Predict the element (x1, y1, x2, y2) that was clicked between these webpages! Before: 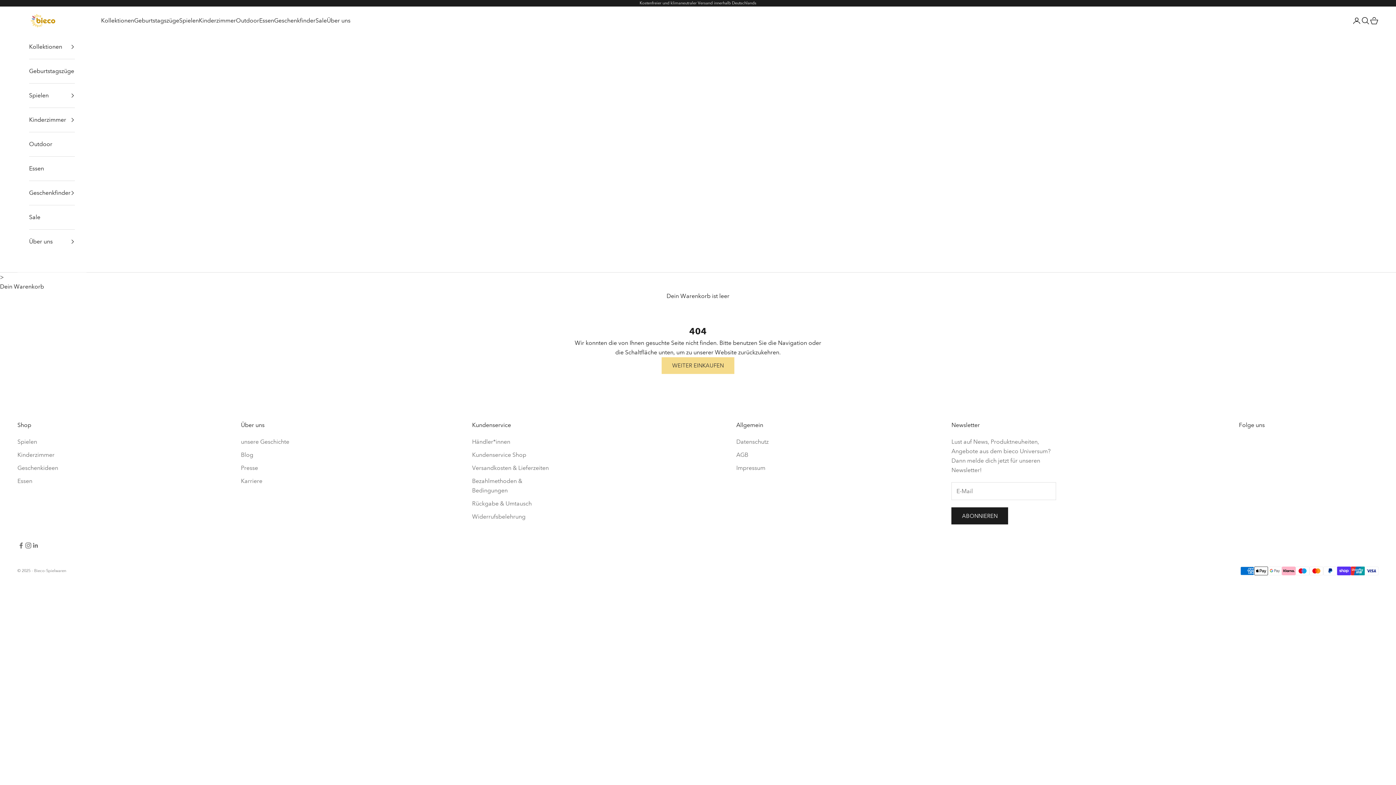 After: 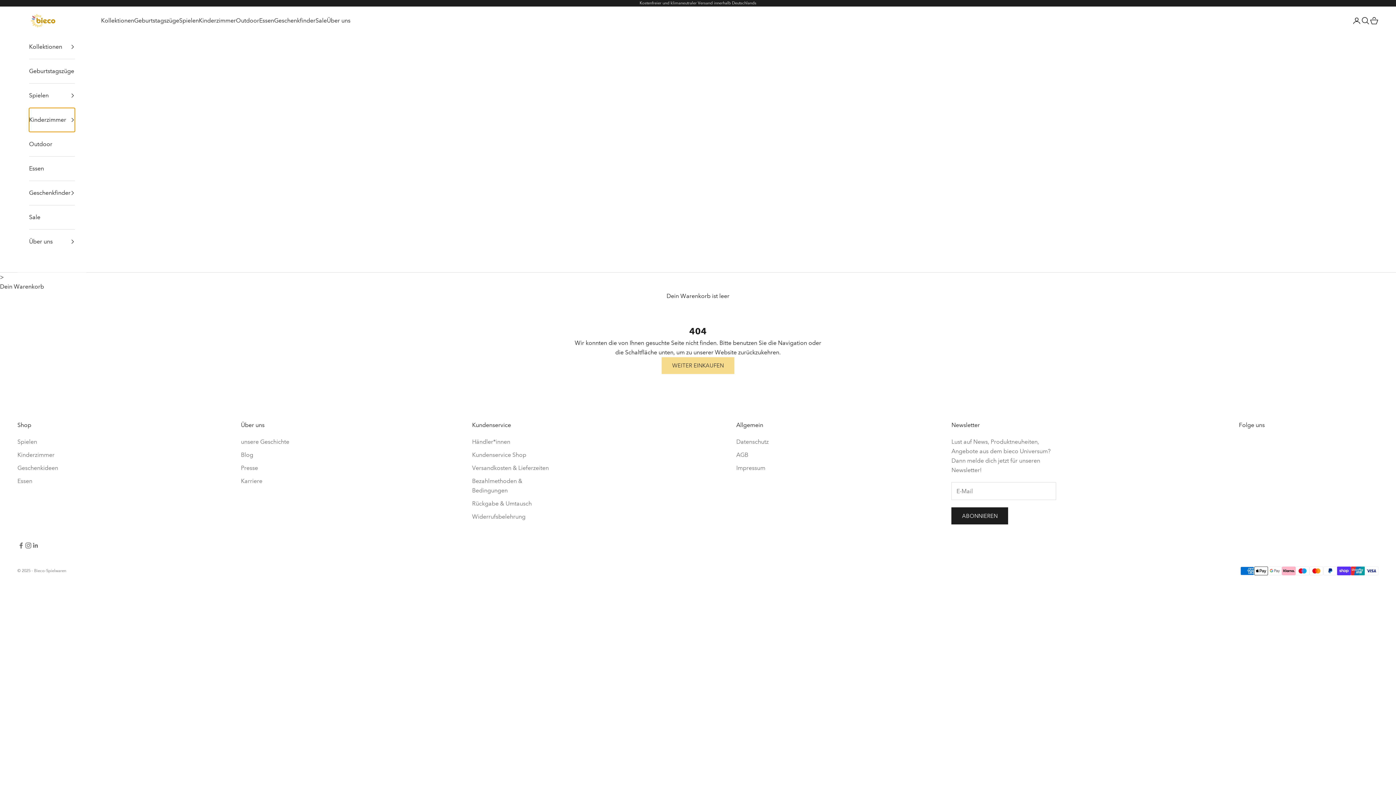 Action: label: Kinderzimmer bbox: (29, 108, 74, 132)